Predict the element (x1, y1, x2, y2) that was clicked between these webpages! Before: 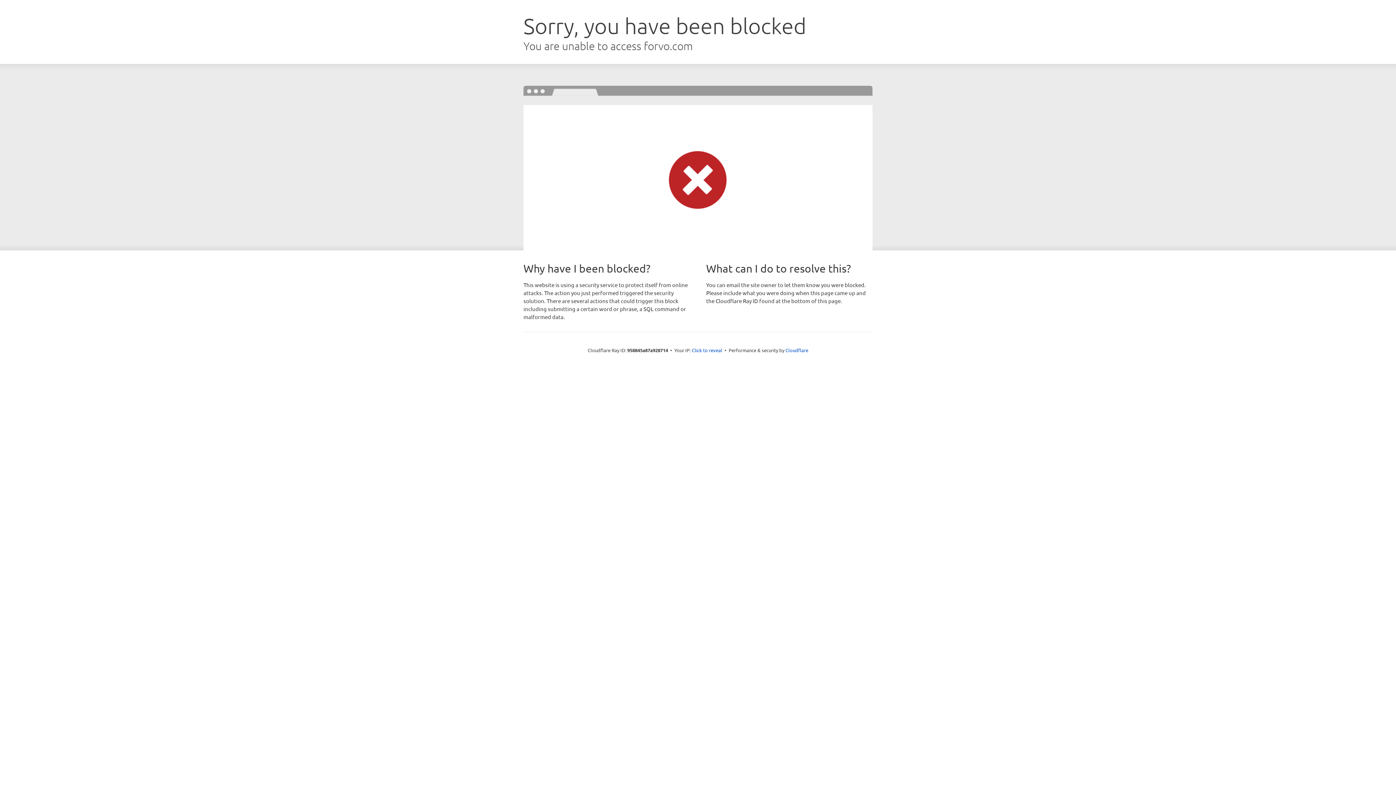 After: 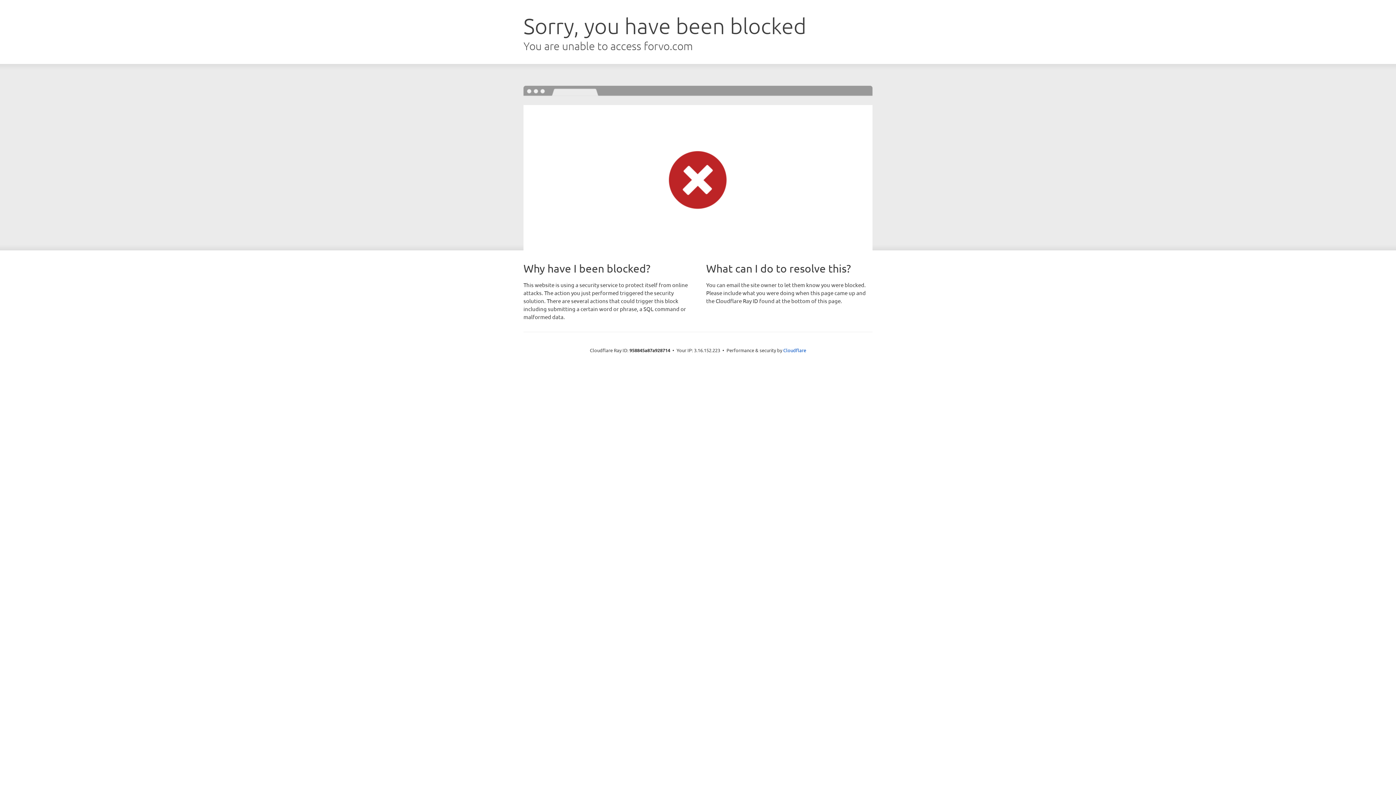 Action: bbox: (692, 346, 722, 353) label: Click to reveal